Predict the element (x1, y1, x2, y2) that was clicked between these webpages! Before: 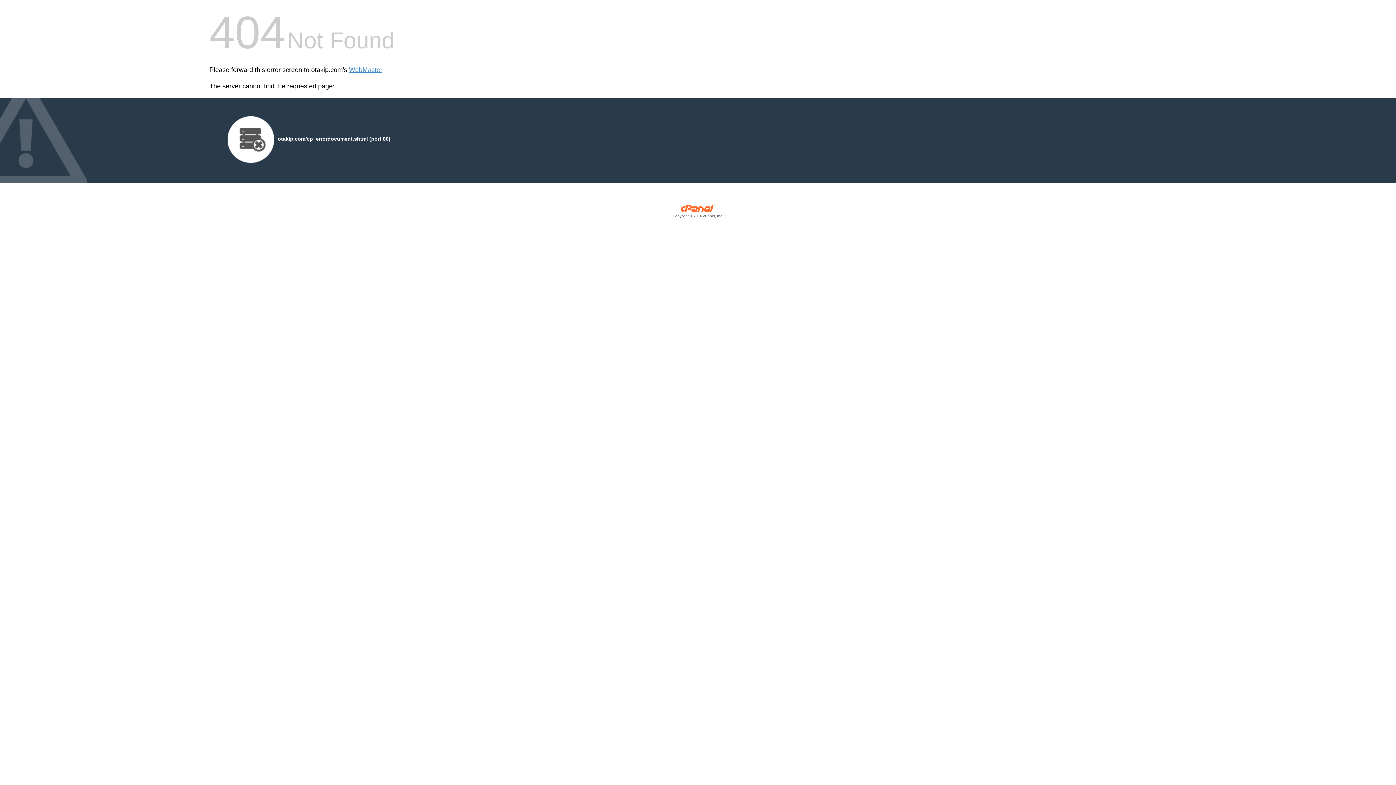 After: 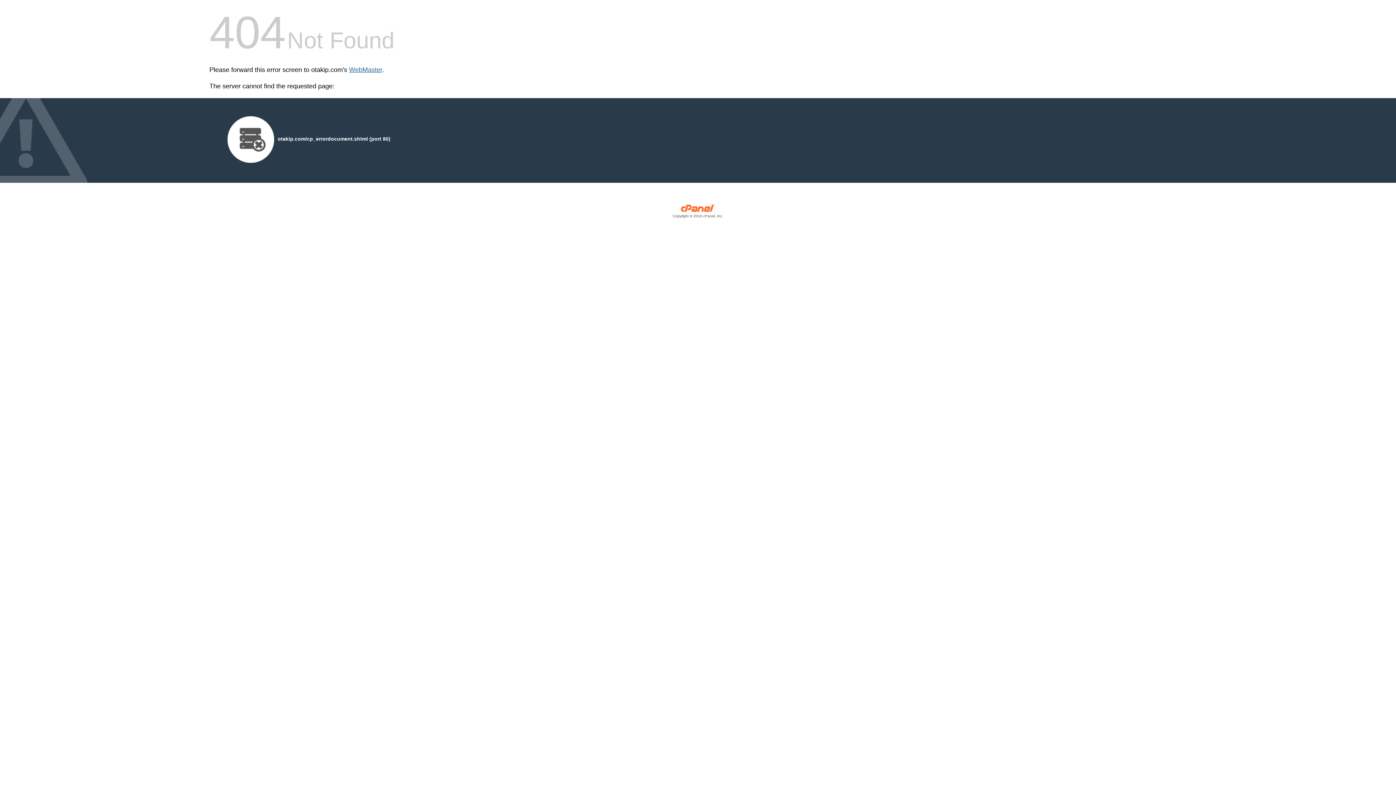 Action: bbox: (349, 66, 382, 73) label: WebMaster